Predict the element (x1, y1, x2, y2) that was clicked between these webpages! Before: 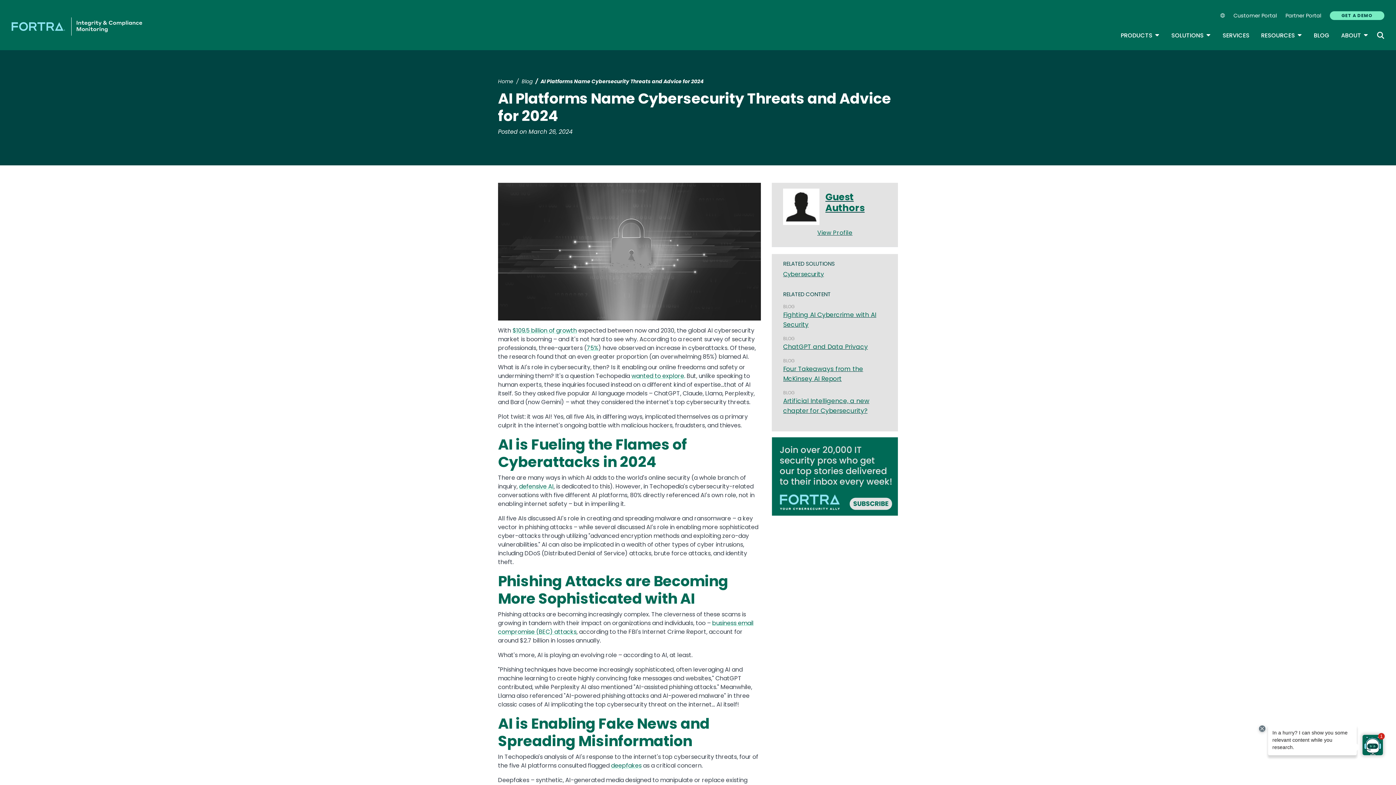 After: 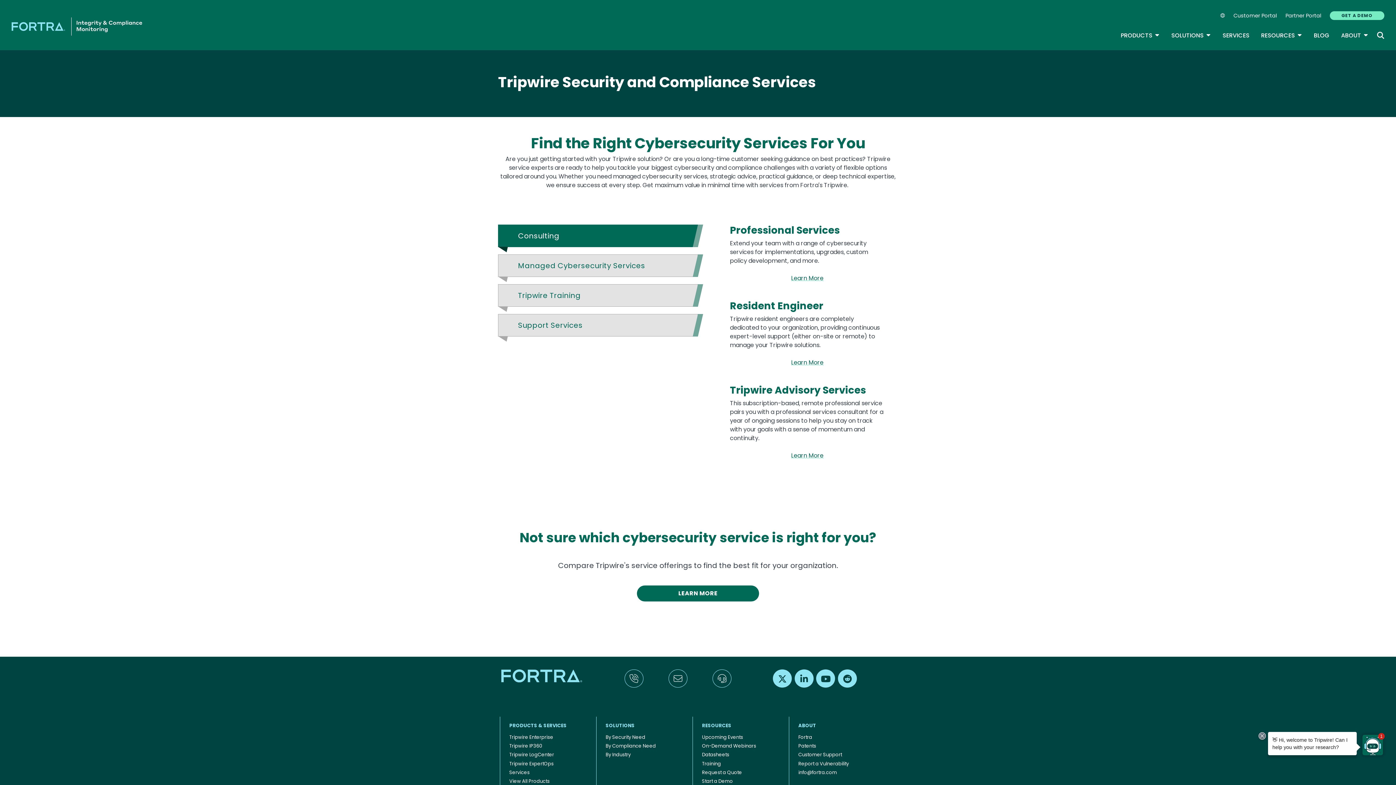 Action: bbox: (1222, 31, 1249, 40) label: SERVICES